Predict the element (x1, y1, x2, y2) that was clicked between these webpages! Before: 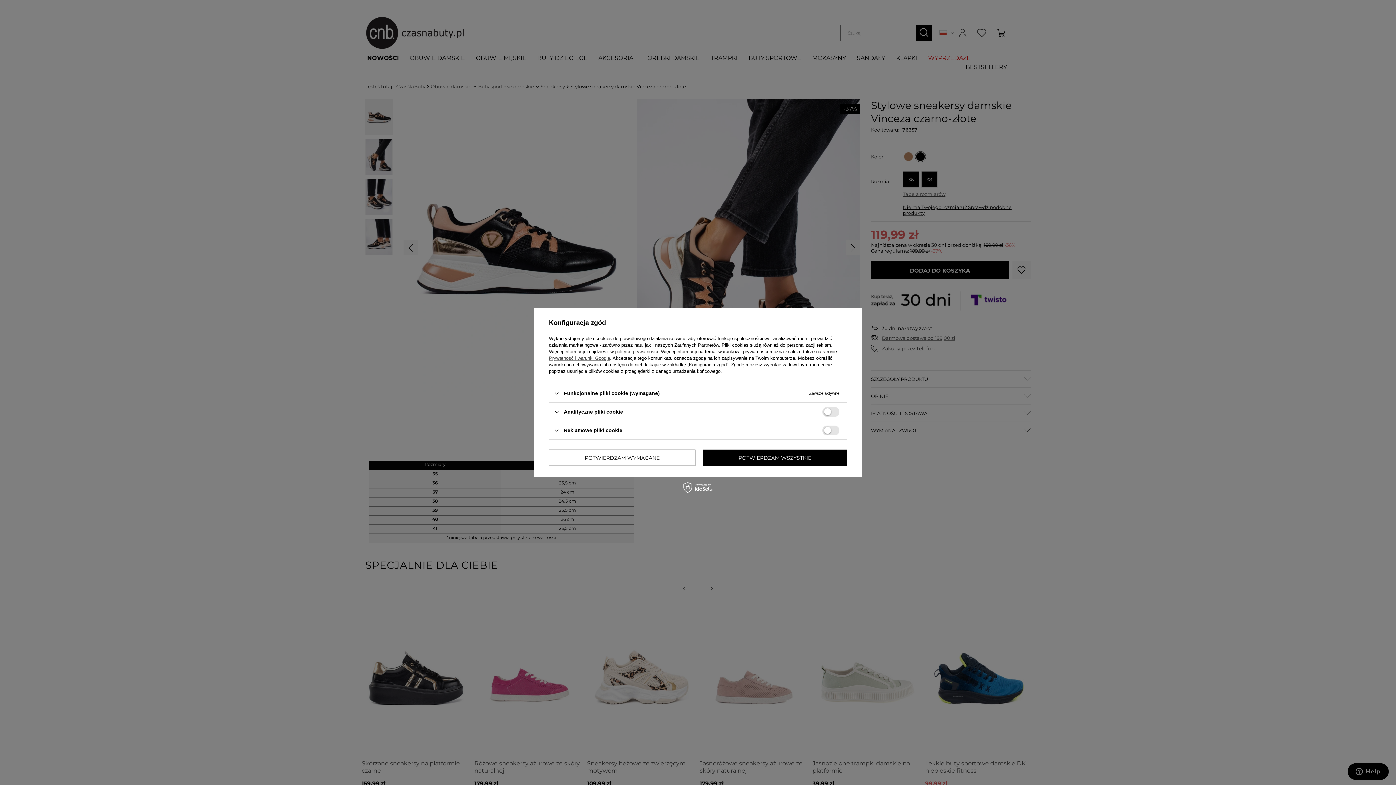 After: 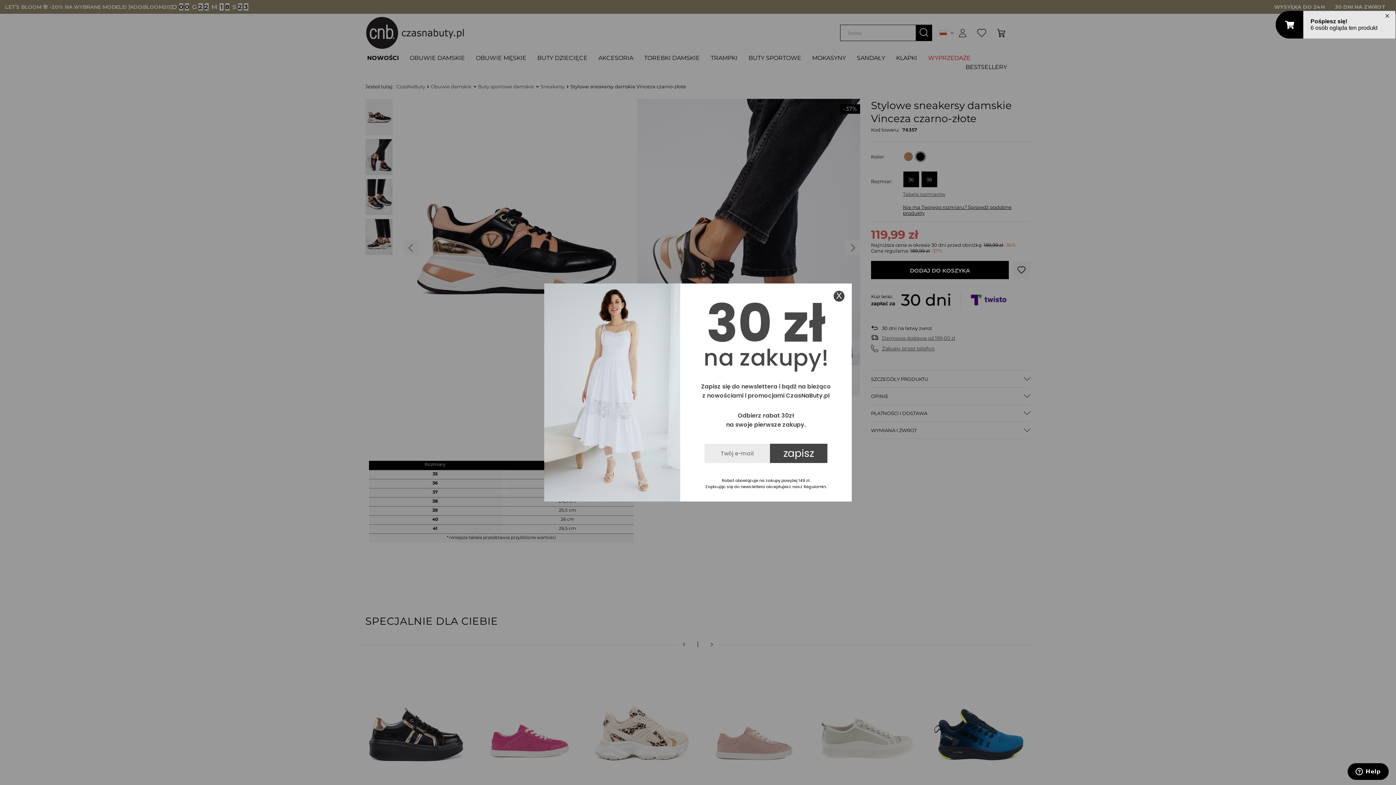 Action: bbox: (702, 449, 847, 466) label: POTWIERDZAM WSZYSTKIE